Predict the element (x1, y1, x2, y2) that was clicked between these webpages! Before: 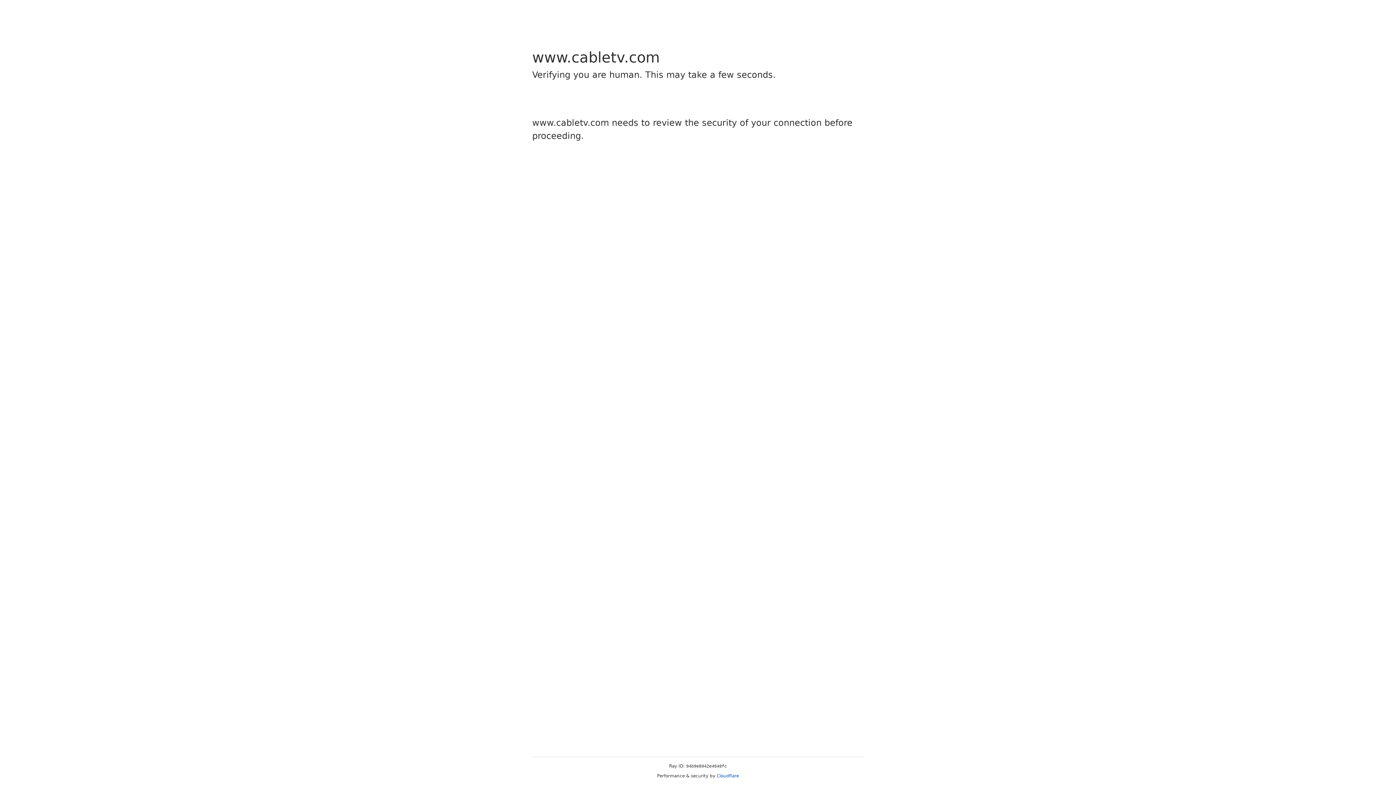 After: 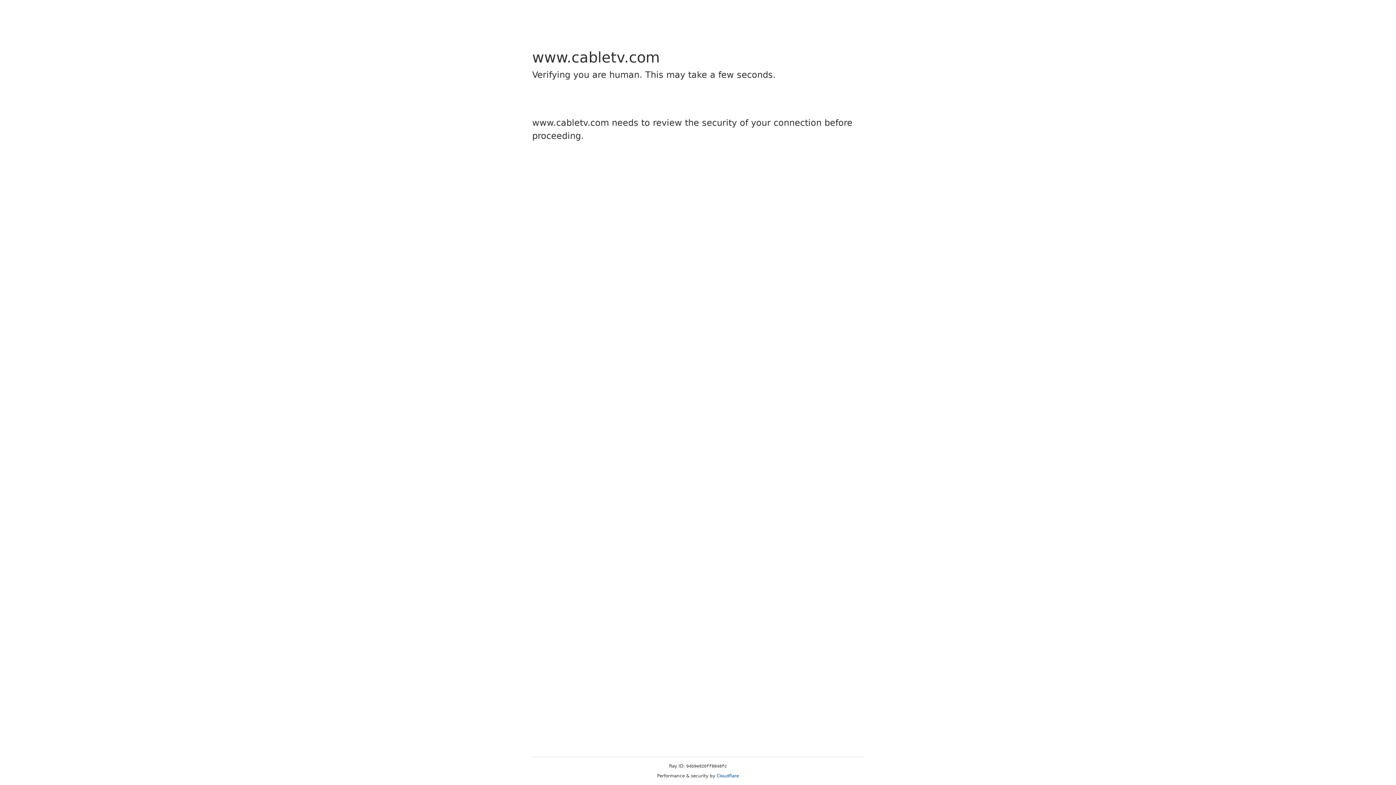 Action: label: Cloudflare bbox: (716, 773, 739, 778)